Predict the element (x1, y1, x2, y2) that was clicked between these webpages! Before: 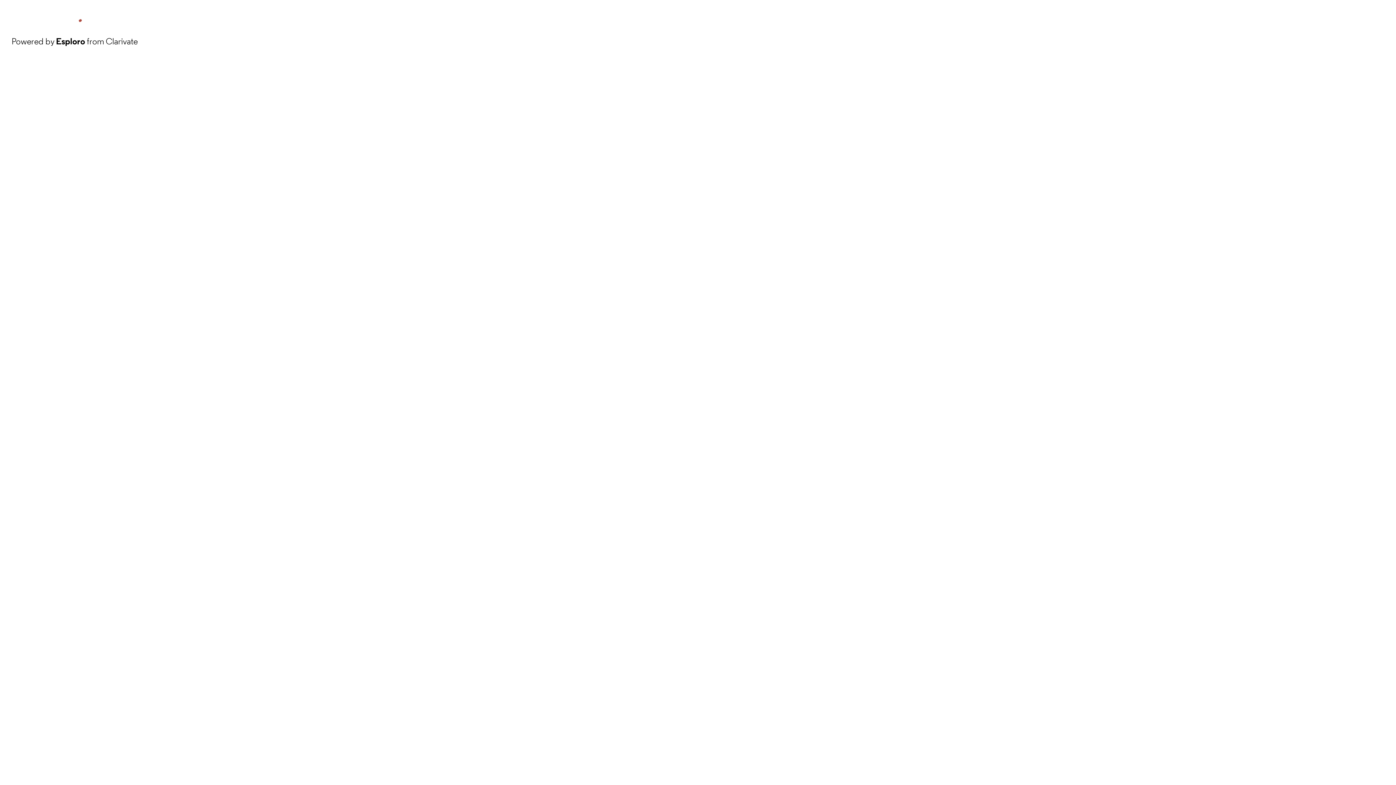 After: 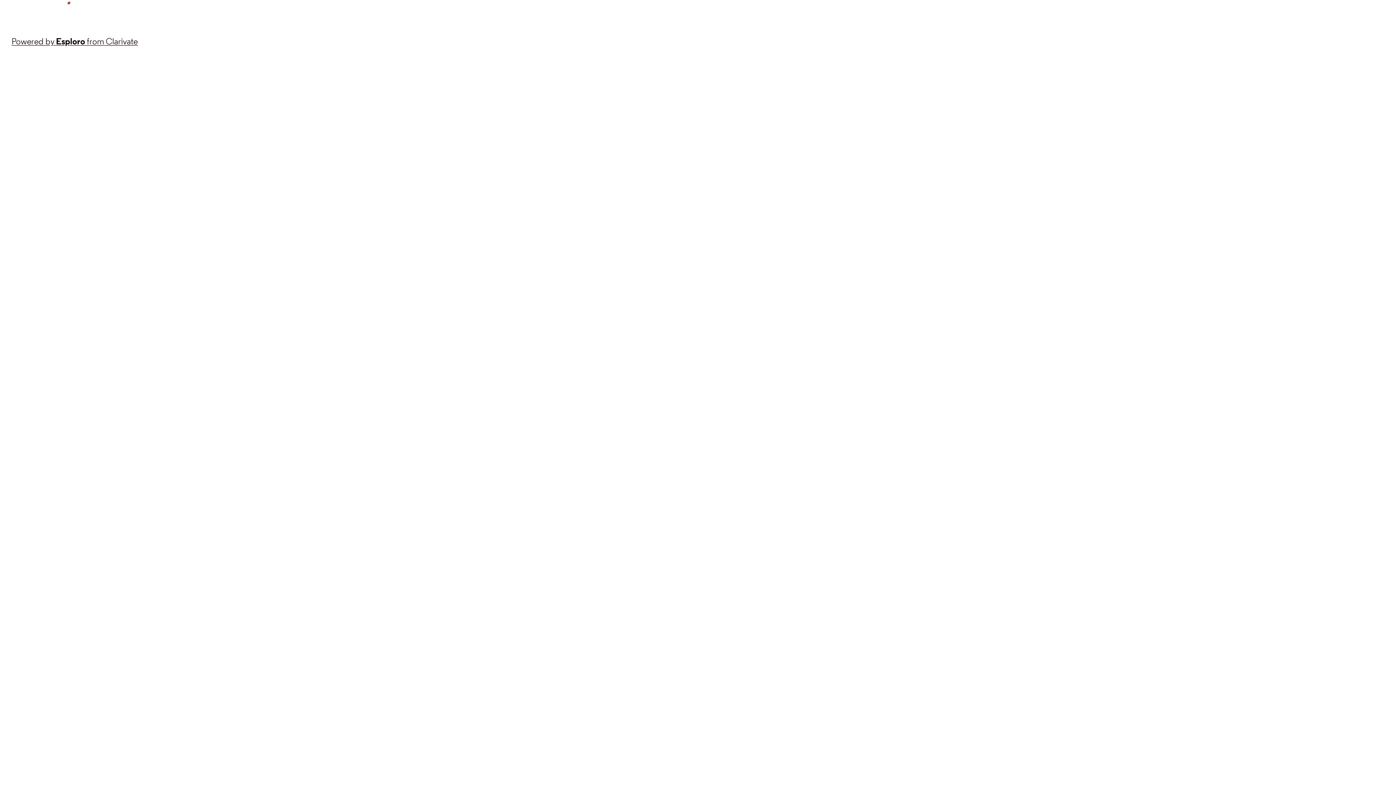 Action: label: Powered by Esploro from Clarivate bbox: (11, 34, 137, 48)